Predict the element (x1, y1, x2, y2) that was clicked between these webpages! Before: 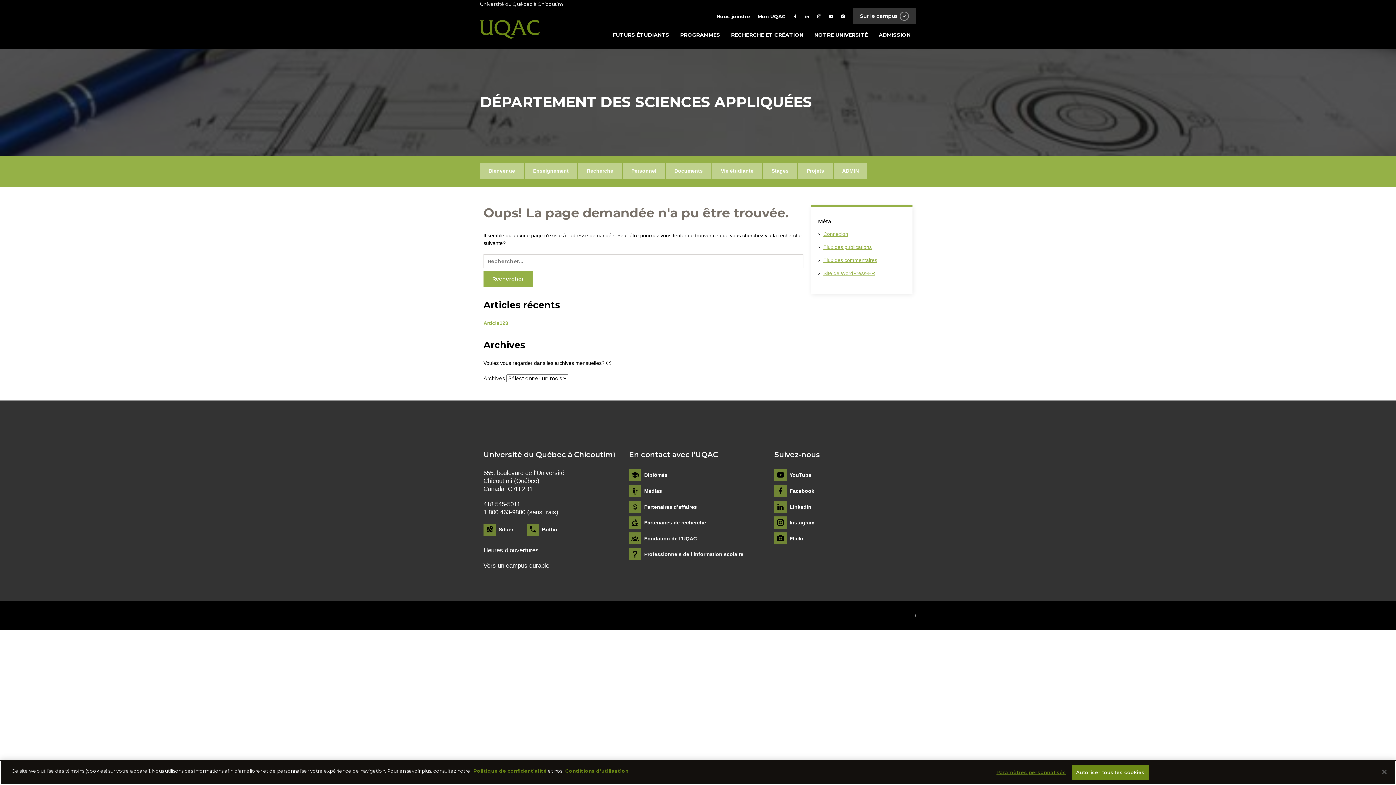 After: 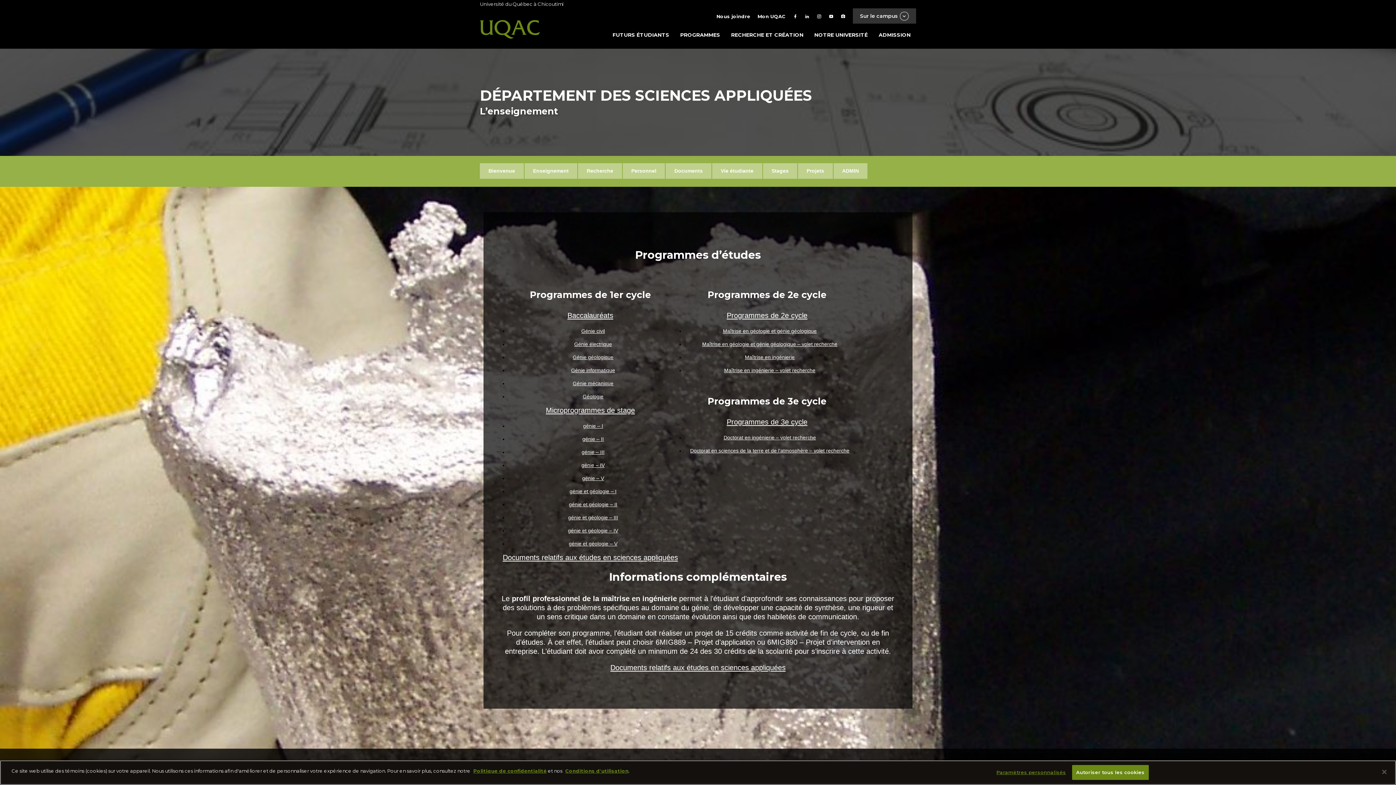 Action: bbox: (524, 163, 577, 178) label: Enseignement